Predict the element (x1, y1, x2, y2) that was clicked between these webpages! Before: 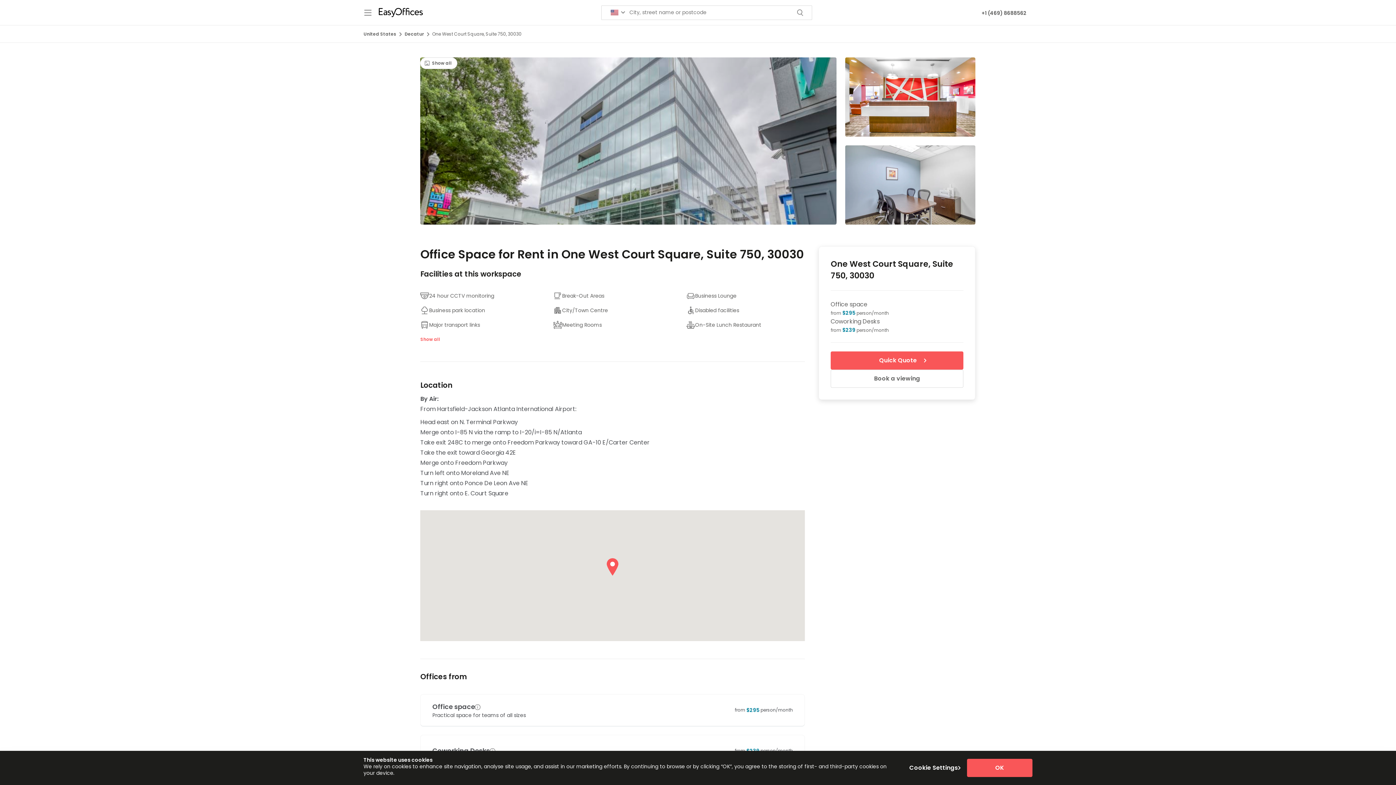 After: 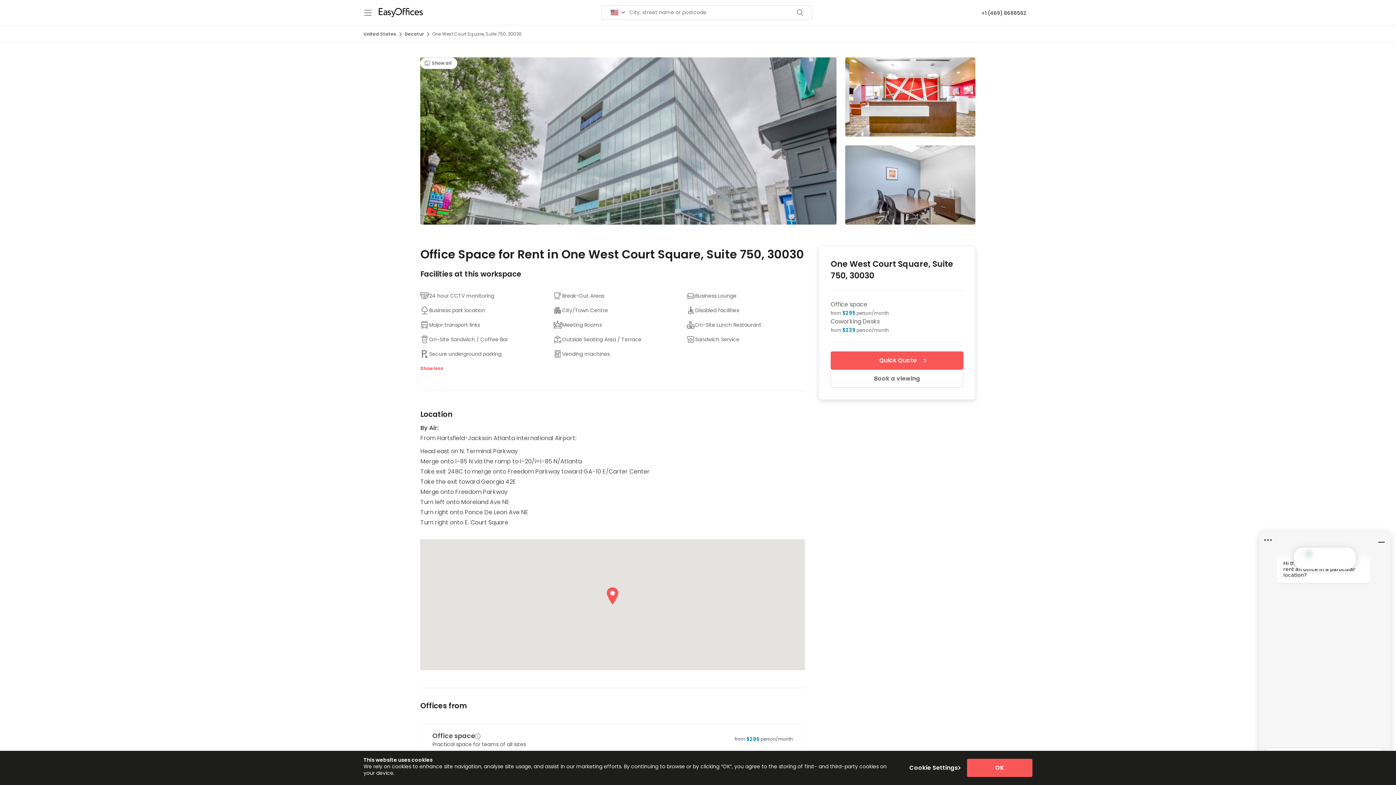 Action: bbox: (420, 335, 440, 344) label: Show all